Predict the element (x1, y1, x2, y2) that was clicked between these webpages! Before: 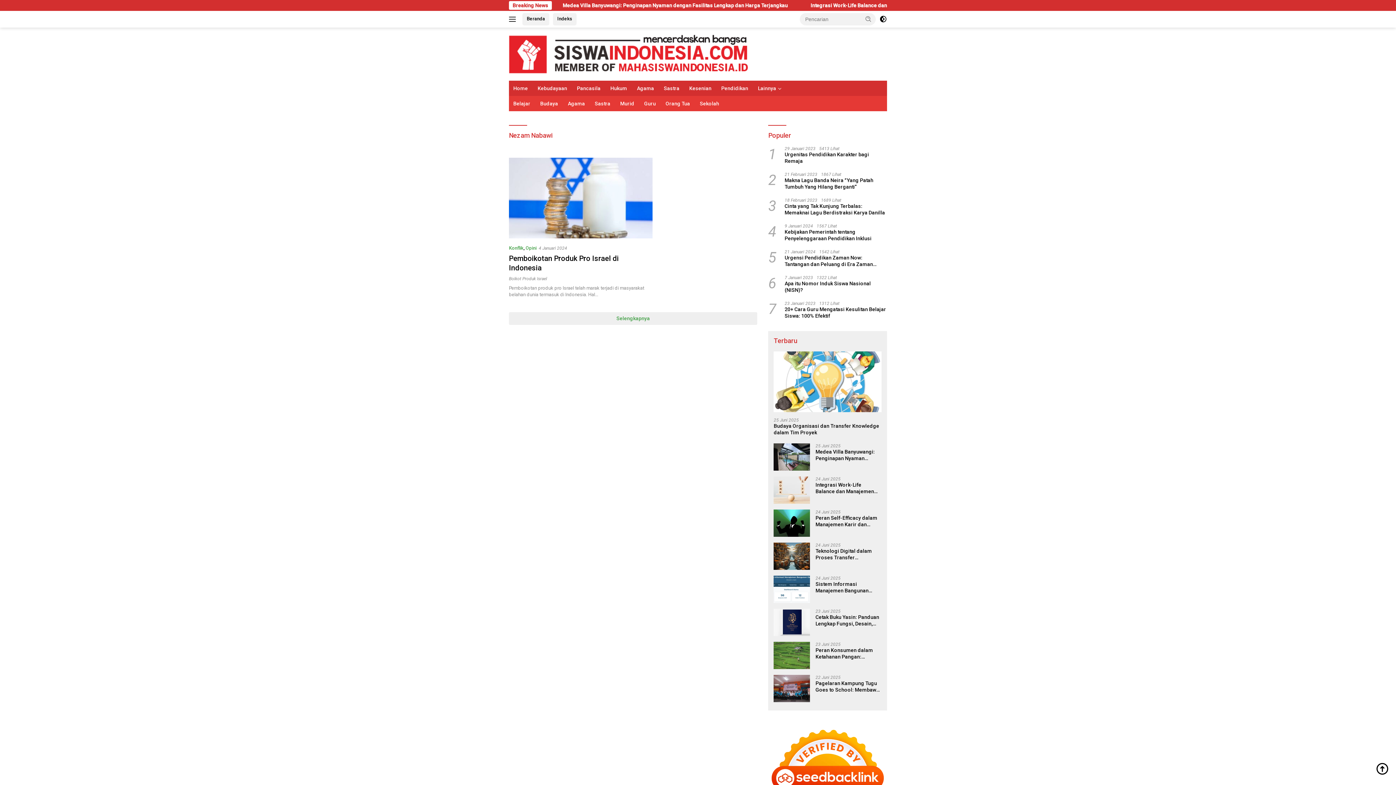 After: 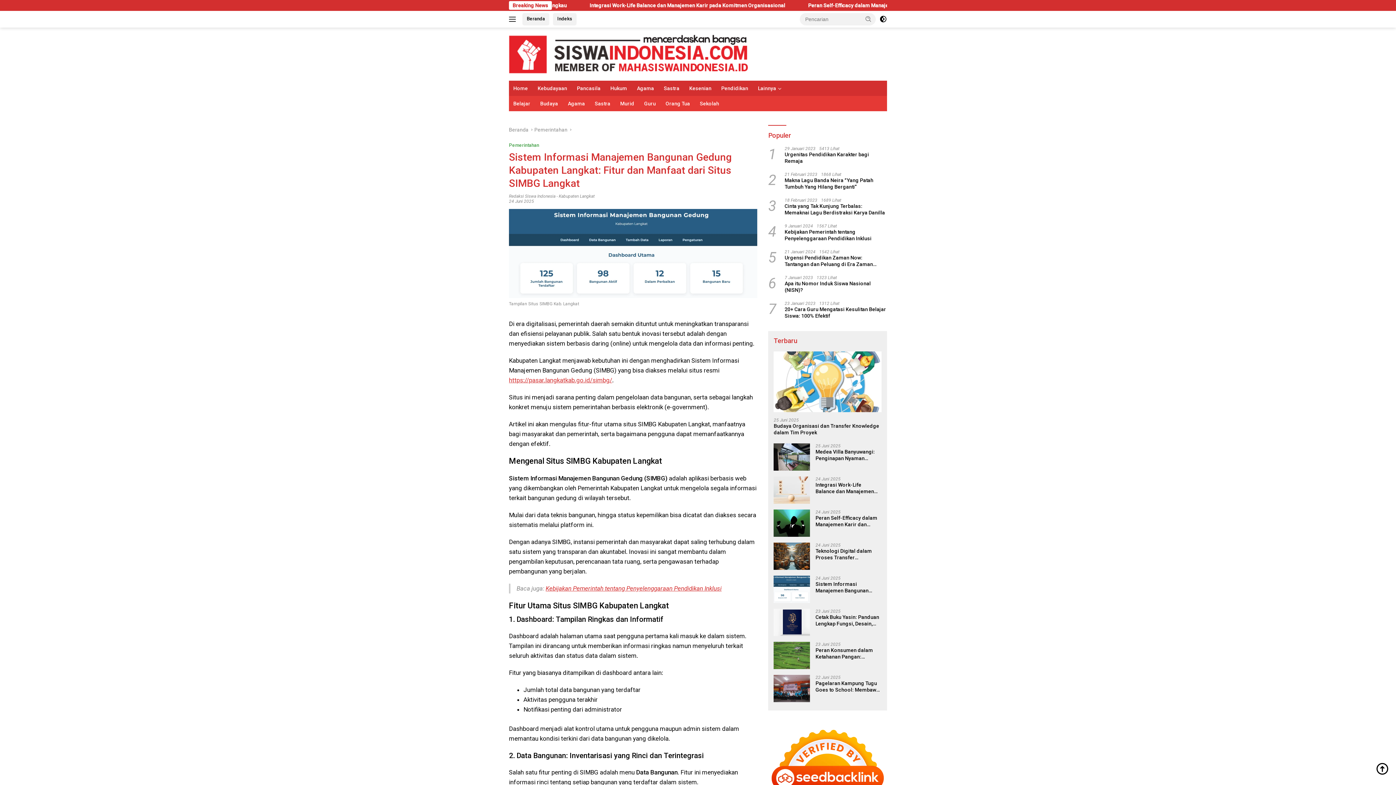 Action: bbox: (773, 575, 810, 603)